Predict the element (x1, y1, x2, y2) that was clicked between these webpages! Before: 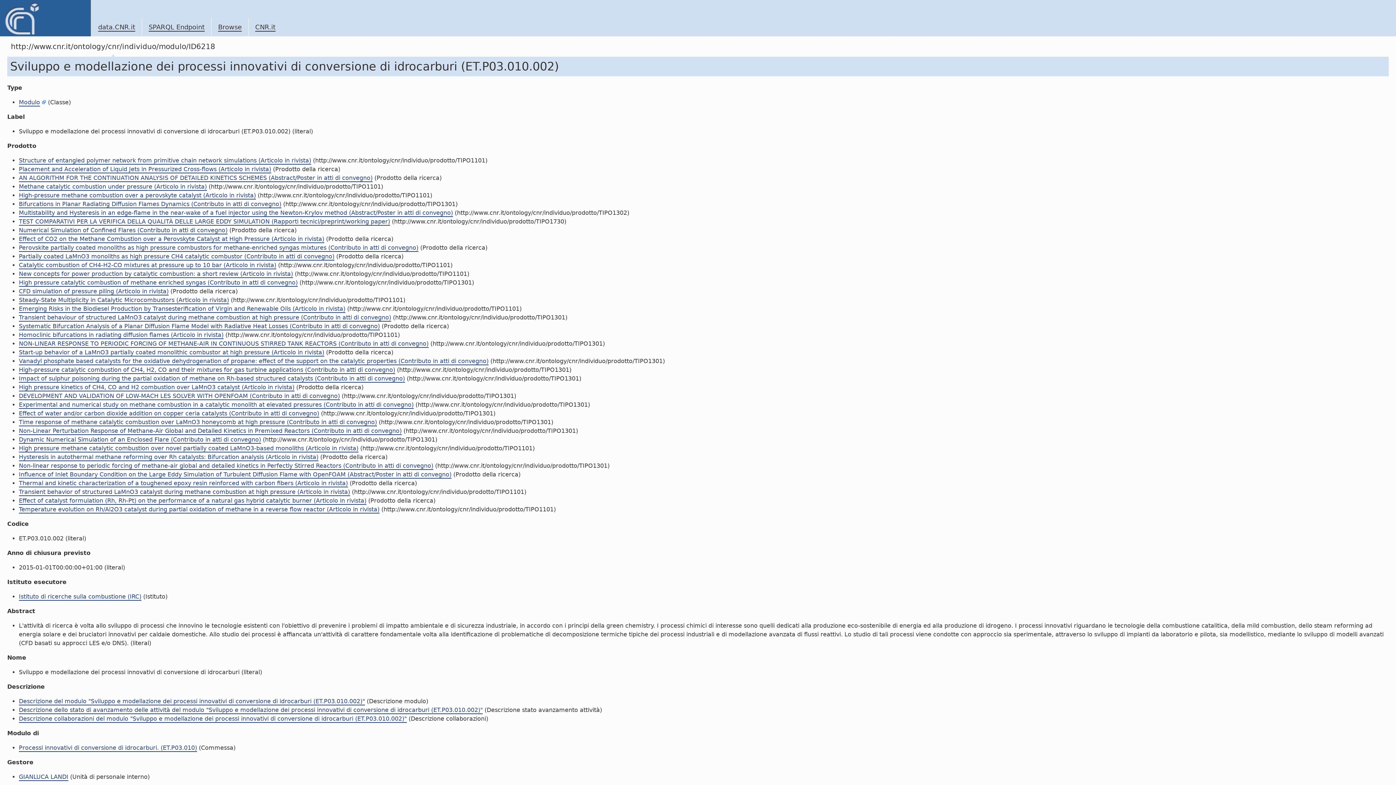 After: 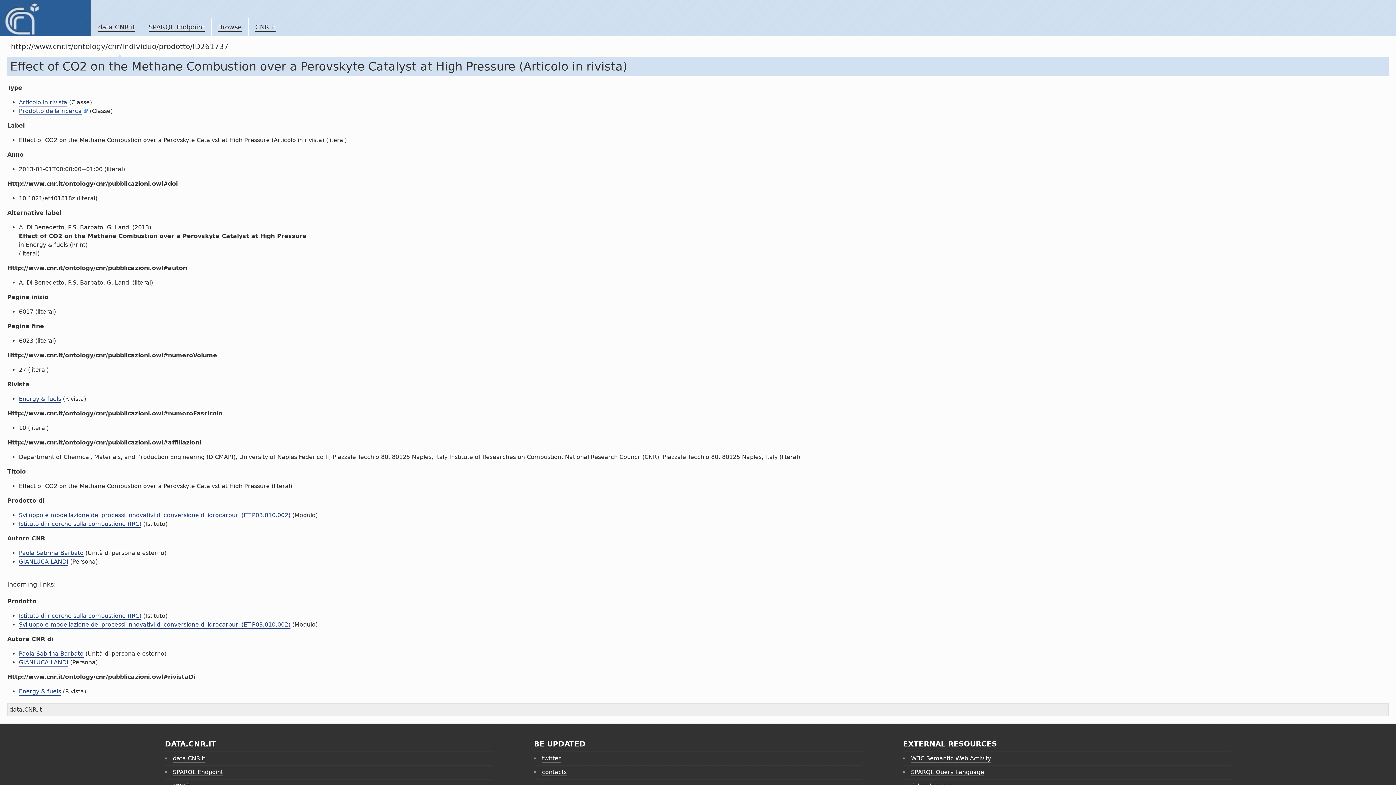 Action: label: Effect of CO2 on the Methane Combustion over a Perovskyte Catalyst at High Pressure (Articolo in rivista) bbox: (18, 235, 324, 243)